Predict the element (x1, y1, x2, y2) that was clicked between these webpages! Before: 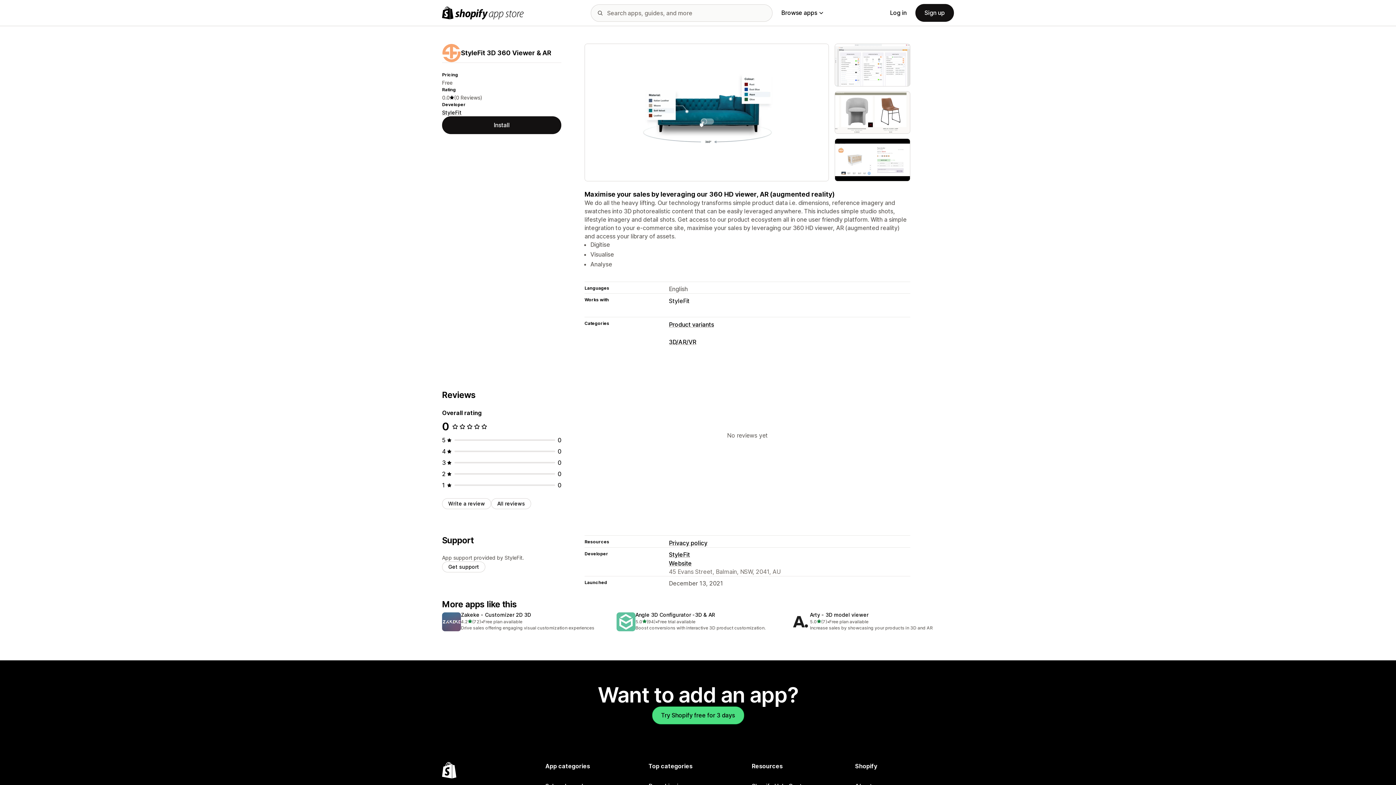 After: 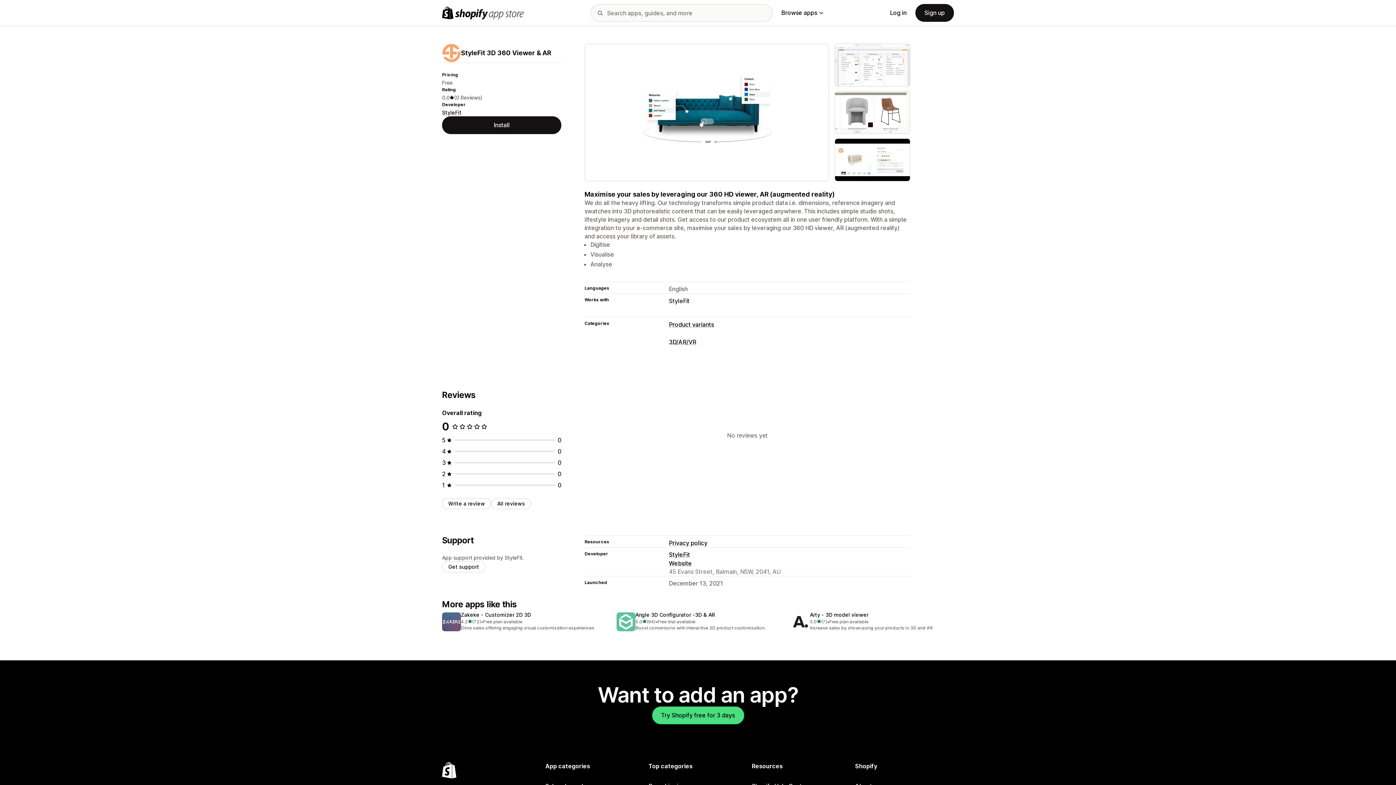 Action: label: Privacy policy bbox: (669, 539, 707, 546)